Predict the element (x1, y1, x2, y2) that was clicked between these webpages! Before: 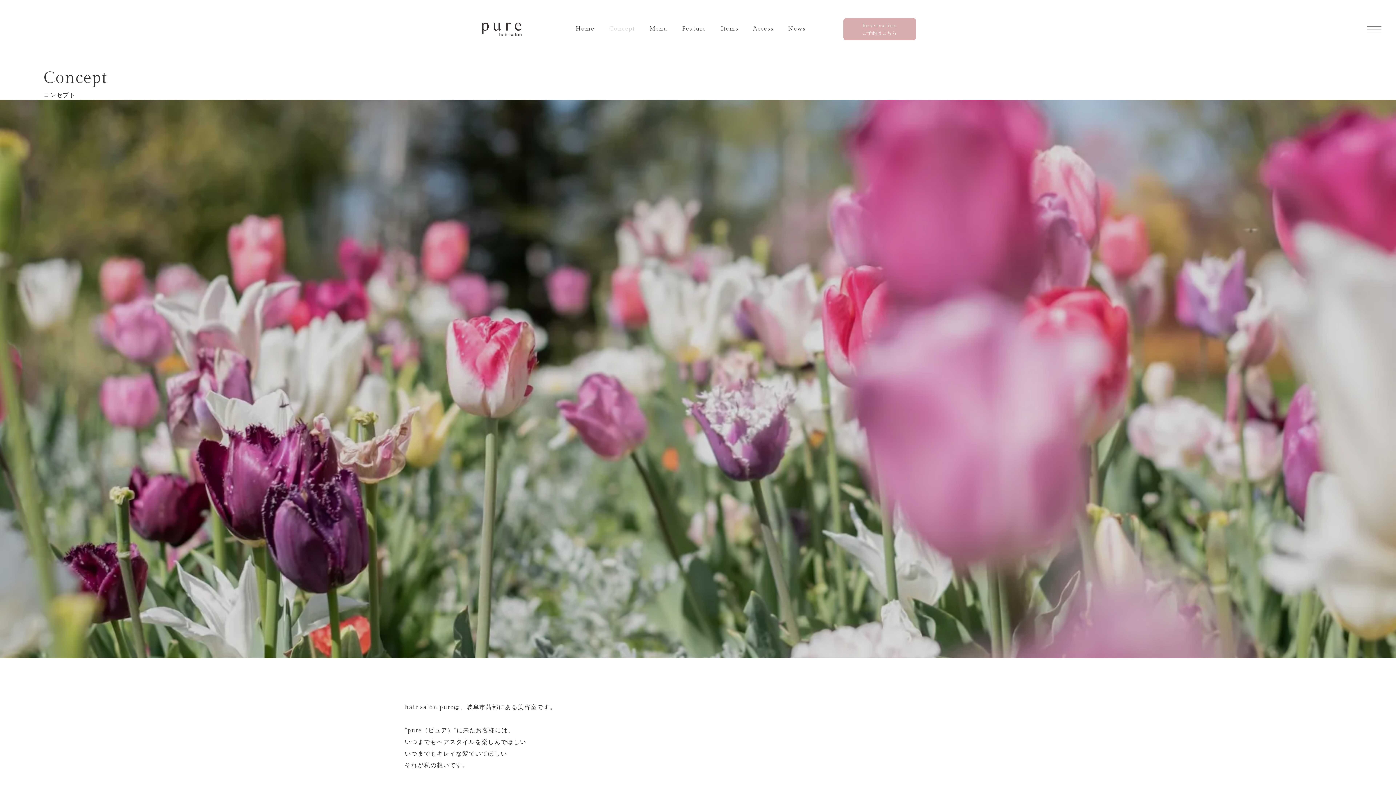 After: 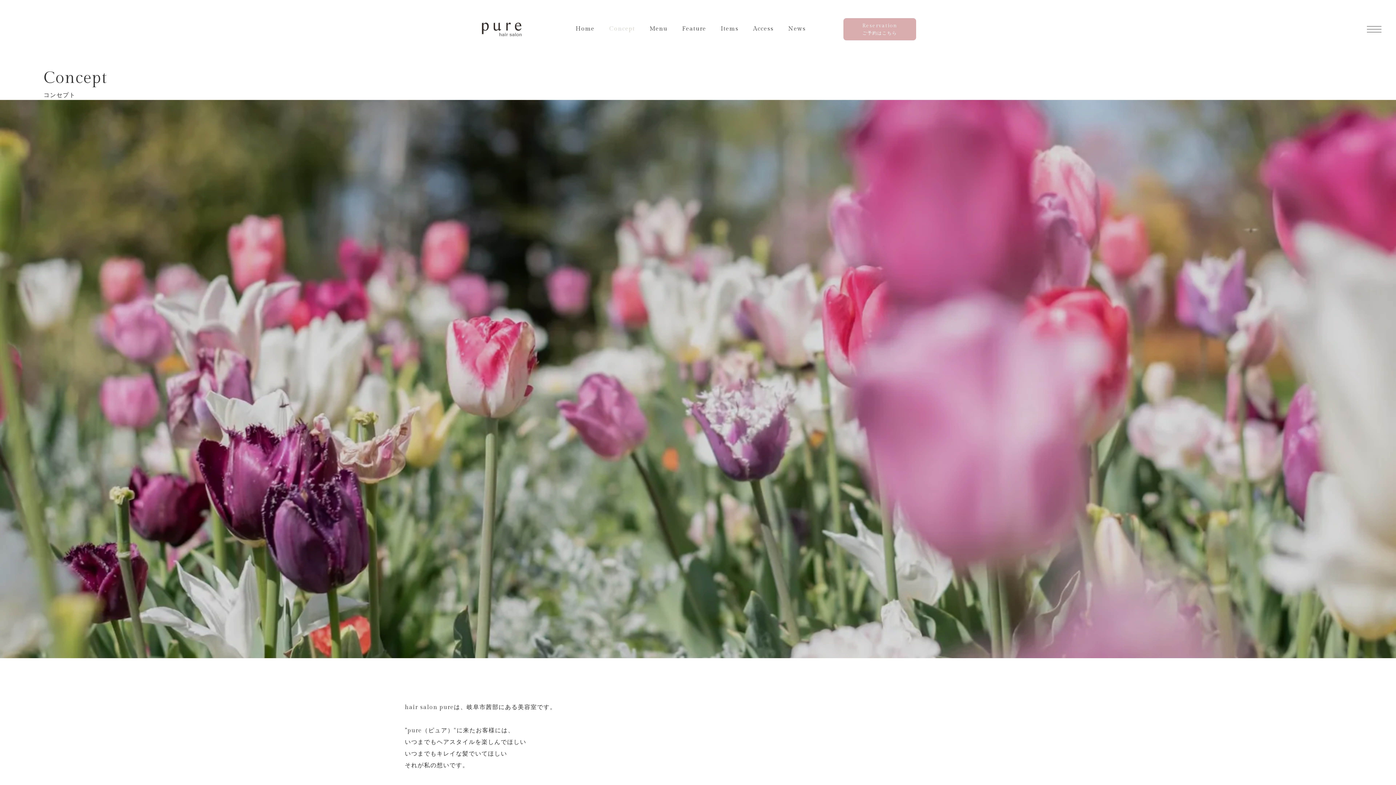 Action: label: Reservation
ご予約はこちら bbox: (843, 18, 916, 40)